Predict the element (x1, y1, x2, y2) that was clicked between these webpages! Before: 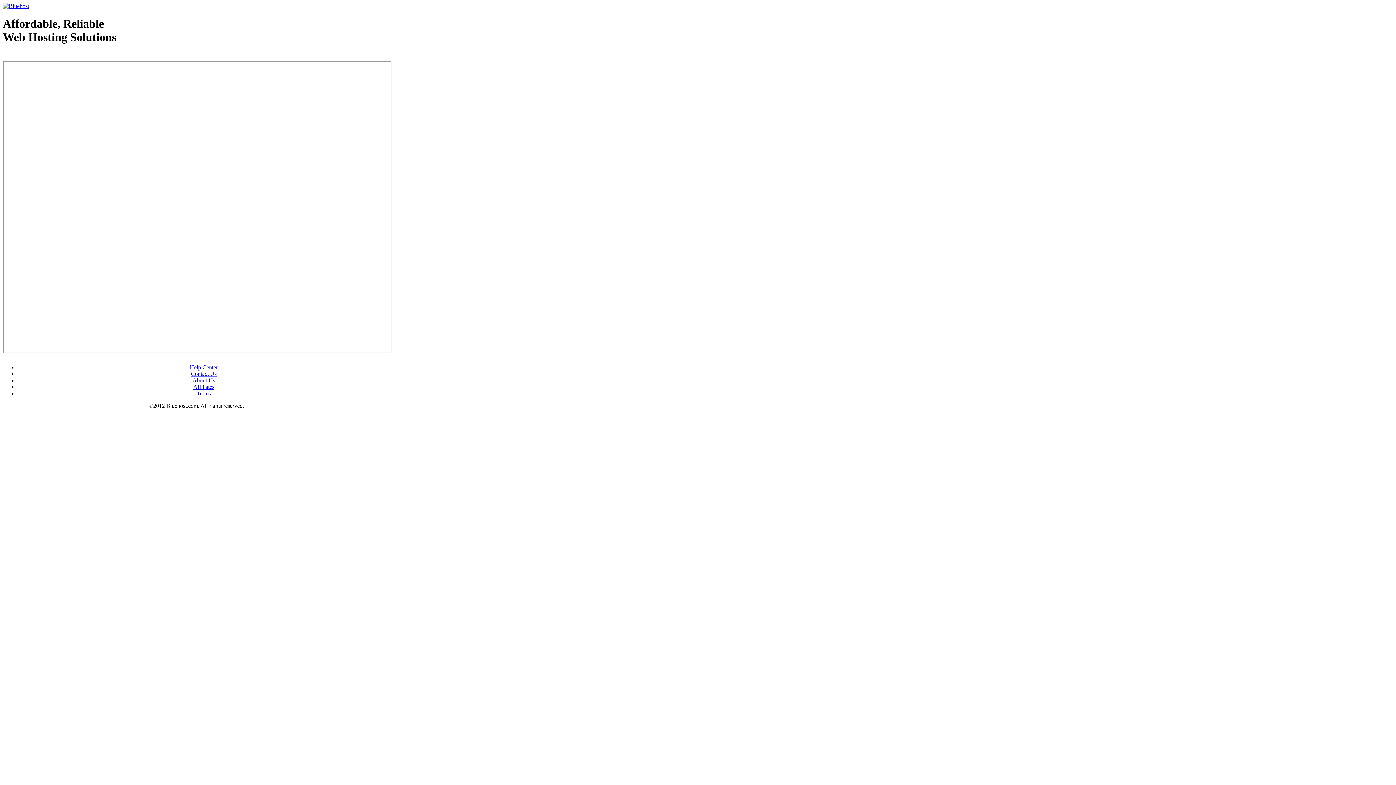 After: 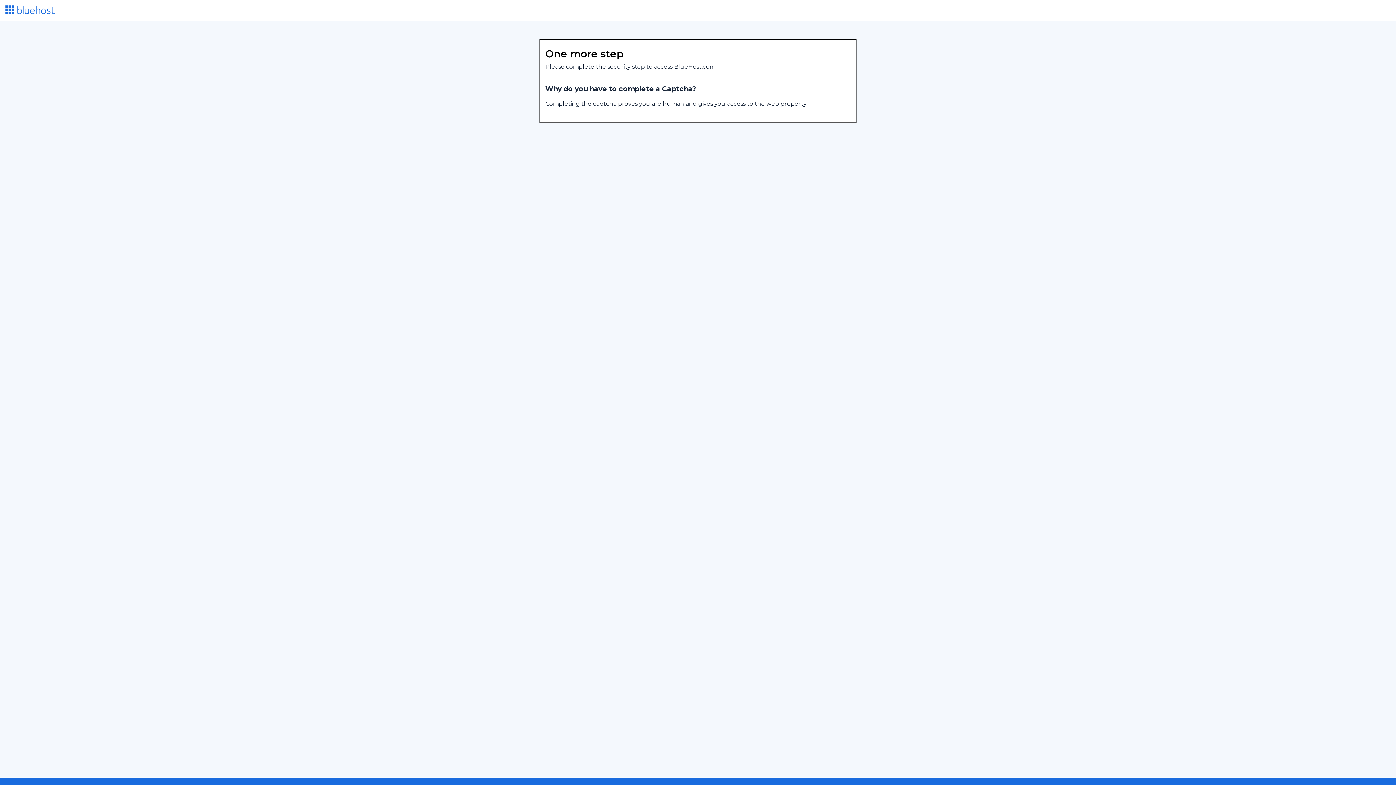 Action: label: Help Center bbox: (189, 364, 217, 370)